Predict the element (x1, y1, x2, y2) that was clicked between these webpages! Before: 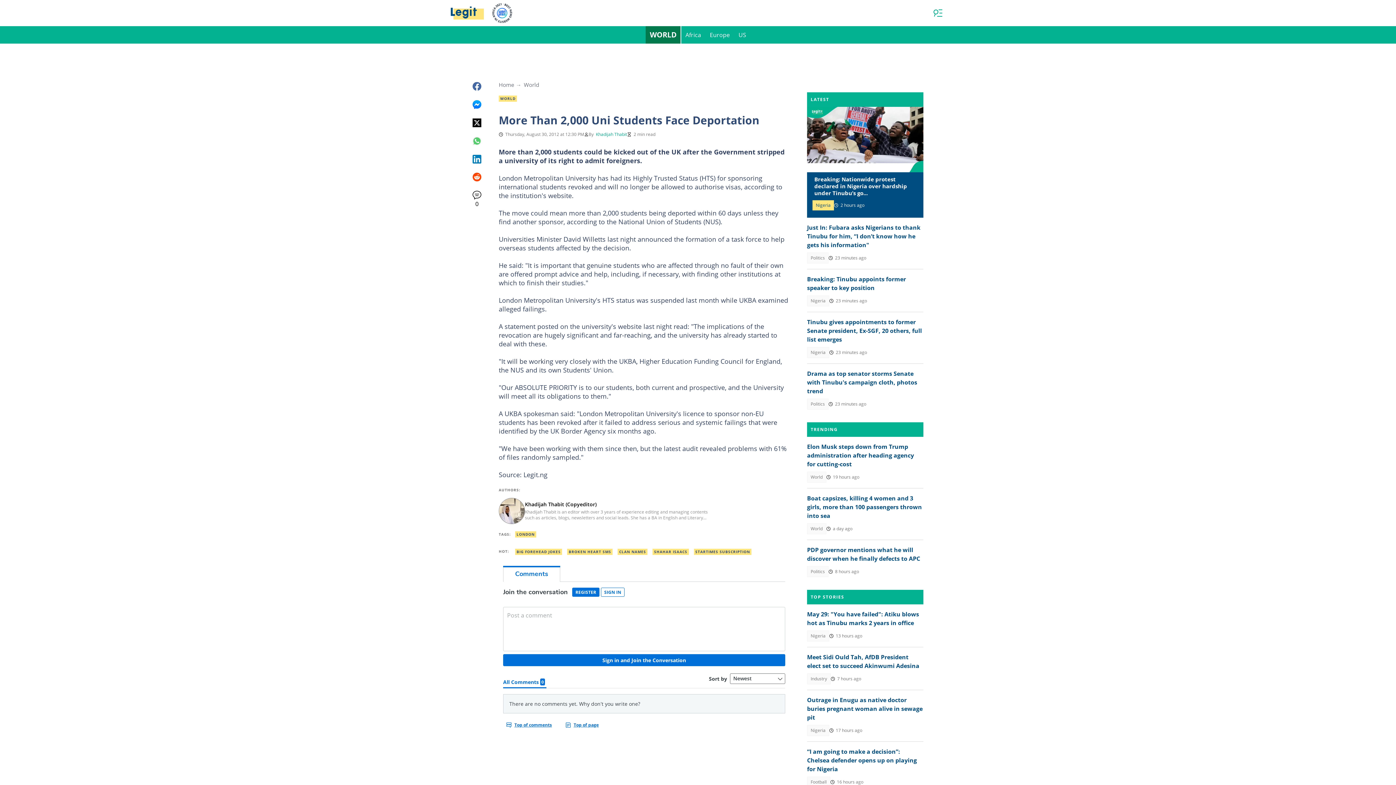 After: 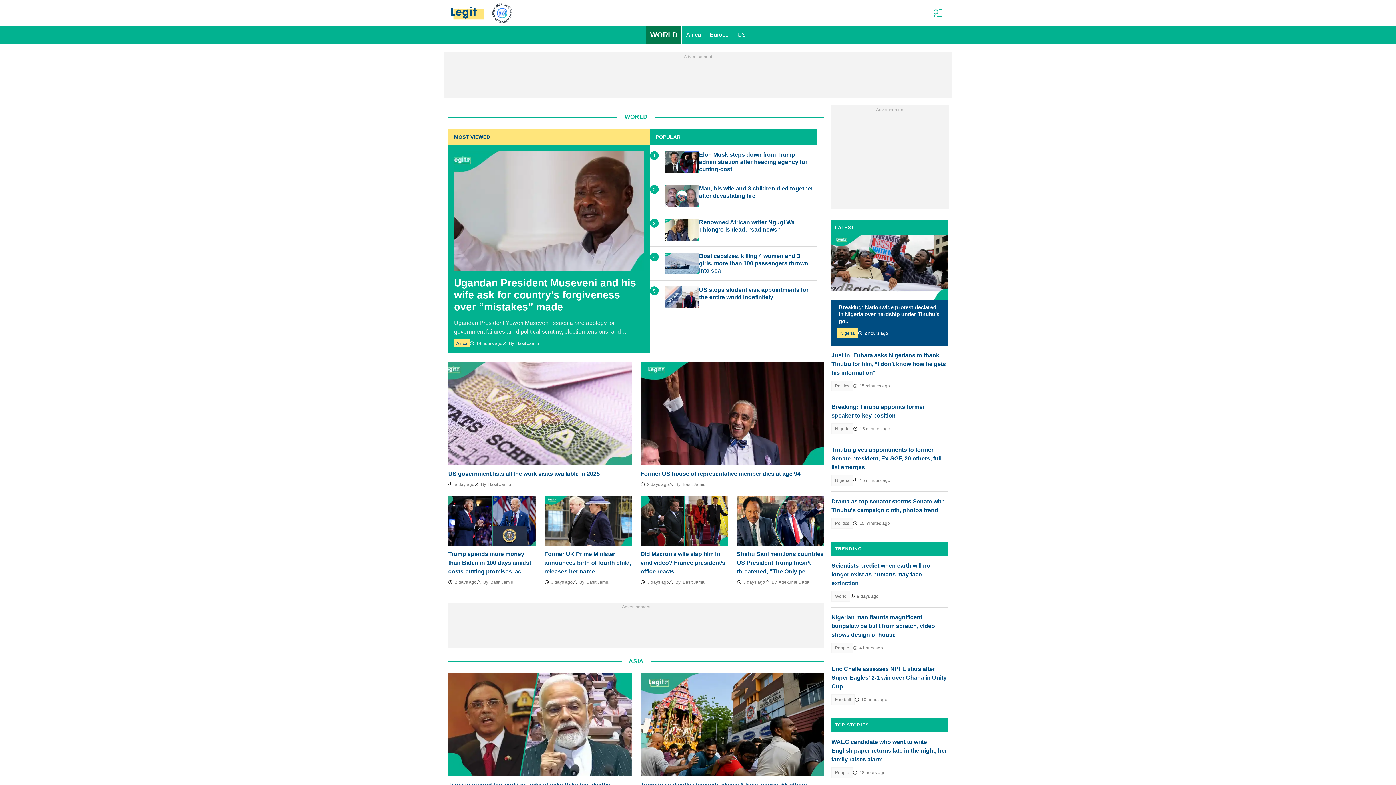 Action: bbox: (498, 95, 517, 101) label: WORLD